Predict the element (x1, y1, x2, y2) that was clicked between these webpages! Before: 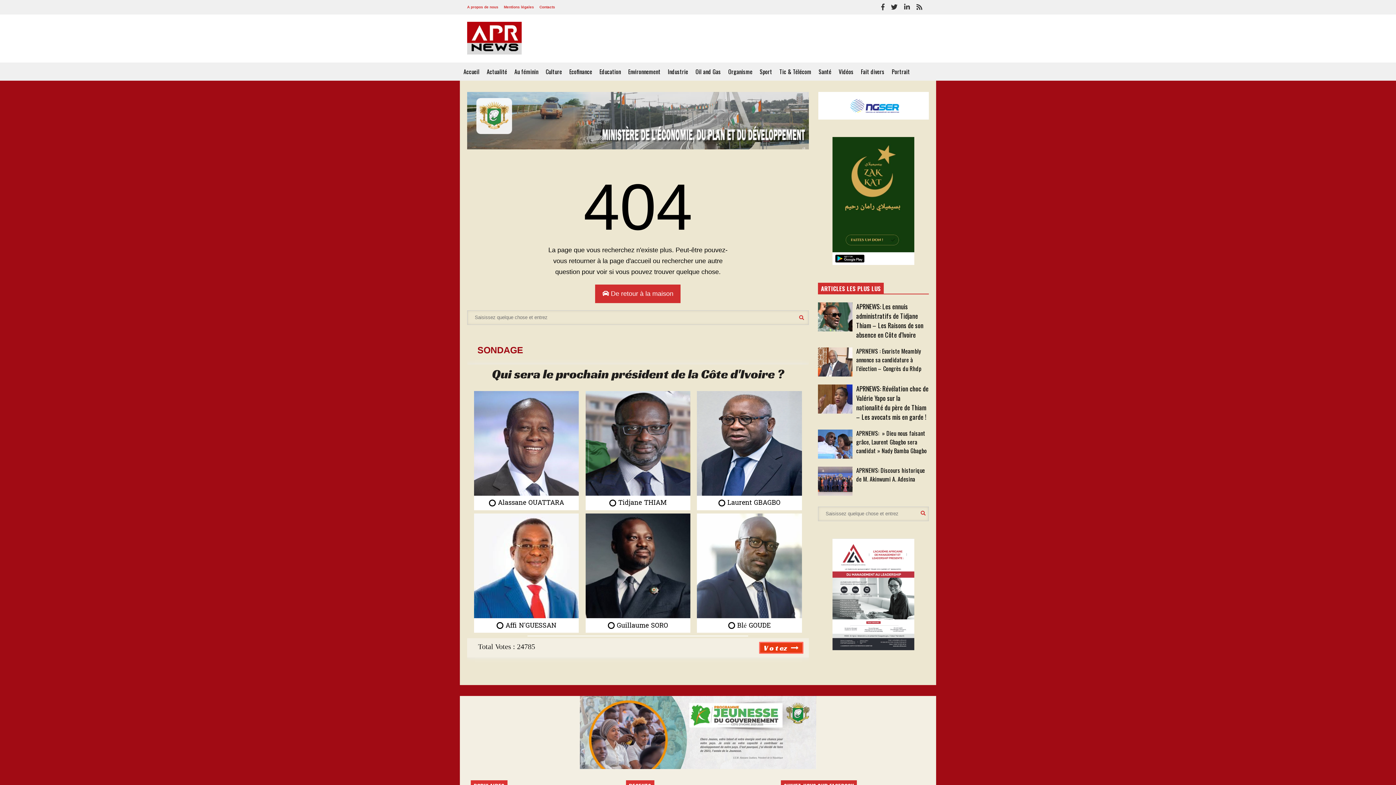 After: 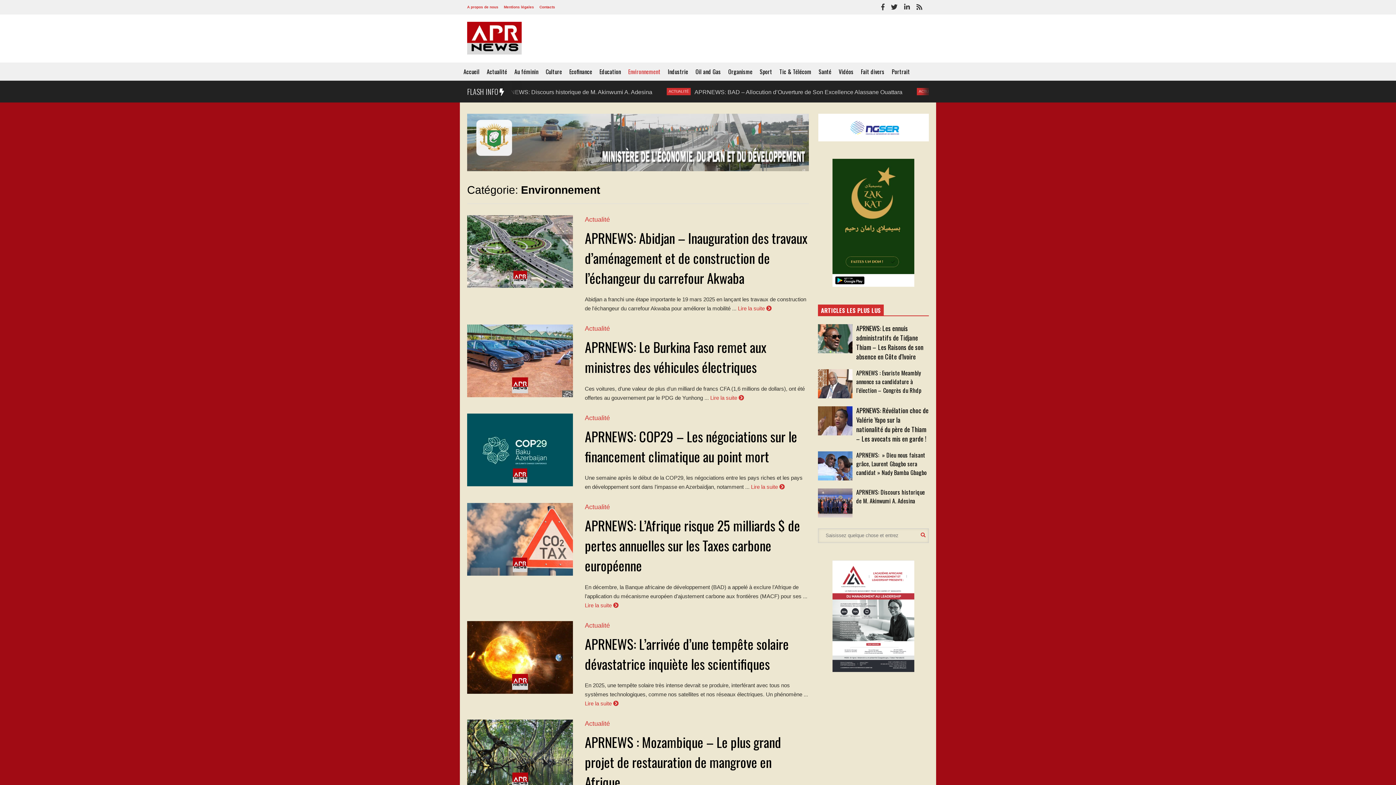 Action: bbox: (624, 62, 664, 80) label: Environnement